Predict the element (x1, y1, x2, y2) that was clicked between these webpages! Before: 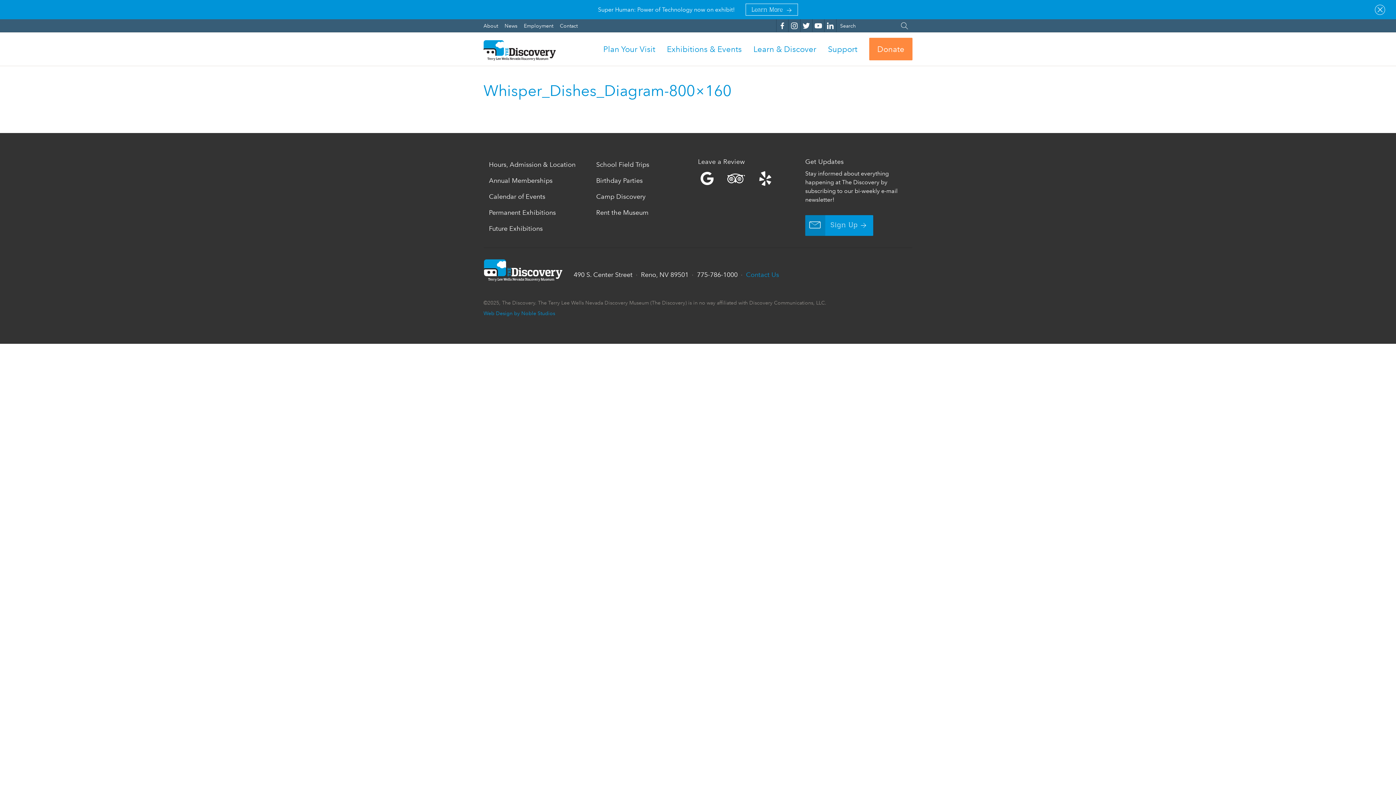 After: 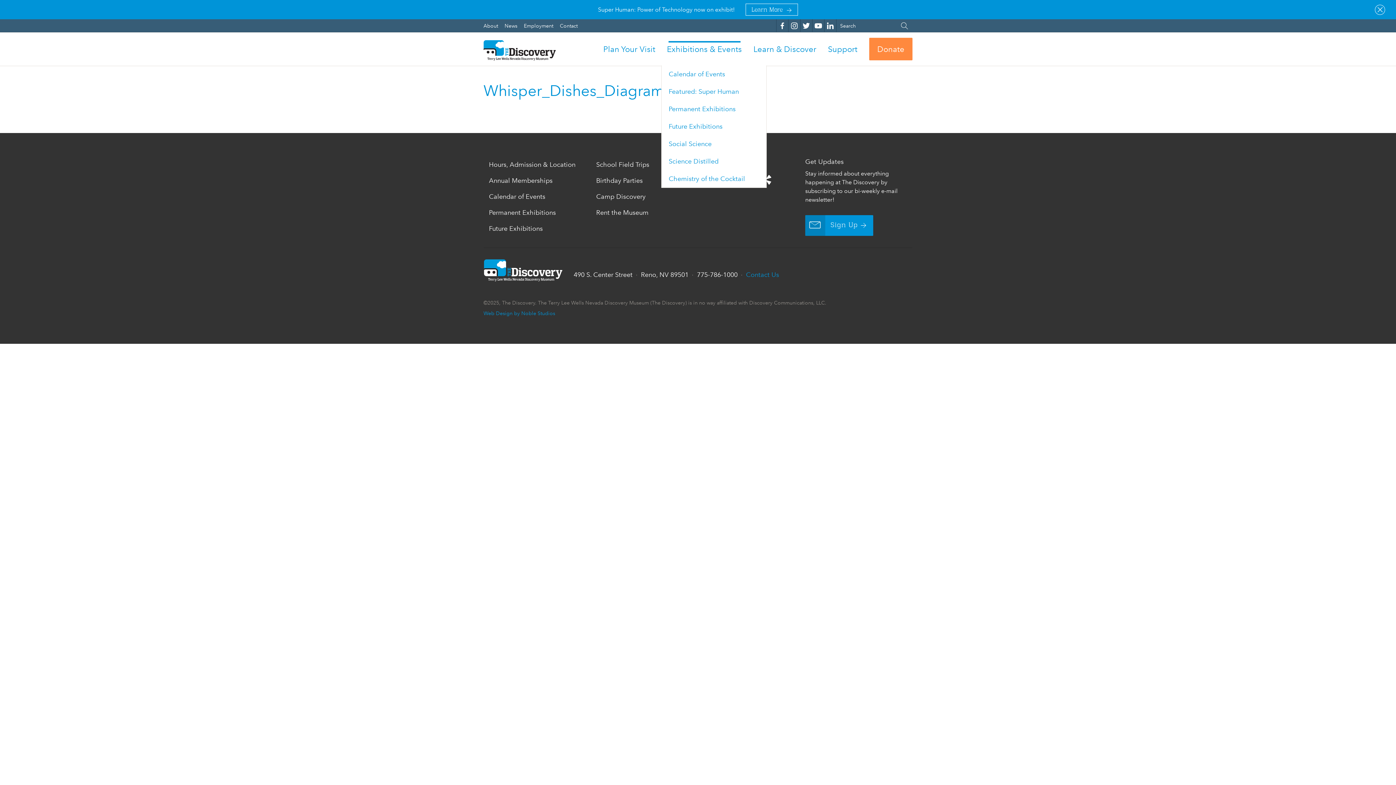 Action: label: Exhibitions & Events bbox: (661, 32, 747, 65)